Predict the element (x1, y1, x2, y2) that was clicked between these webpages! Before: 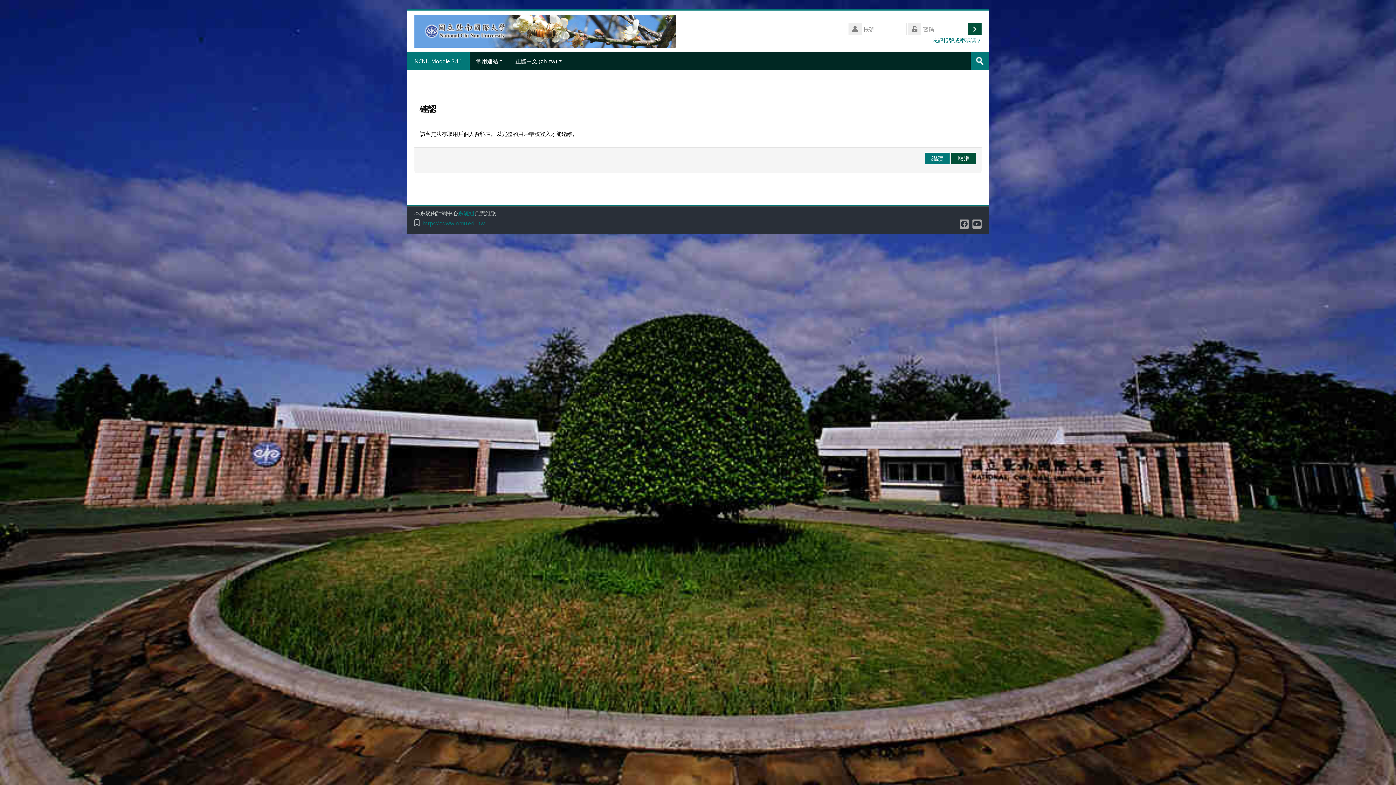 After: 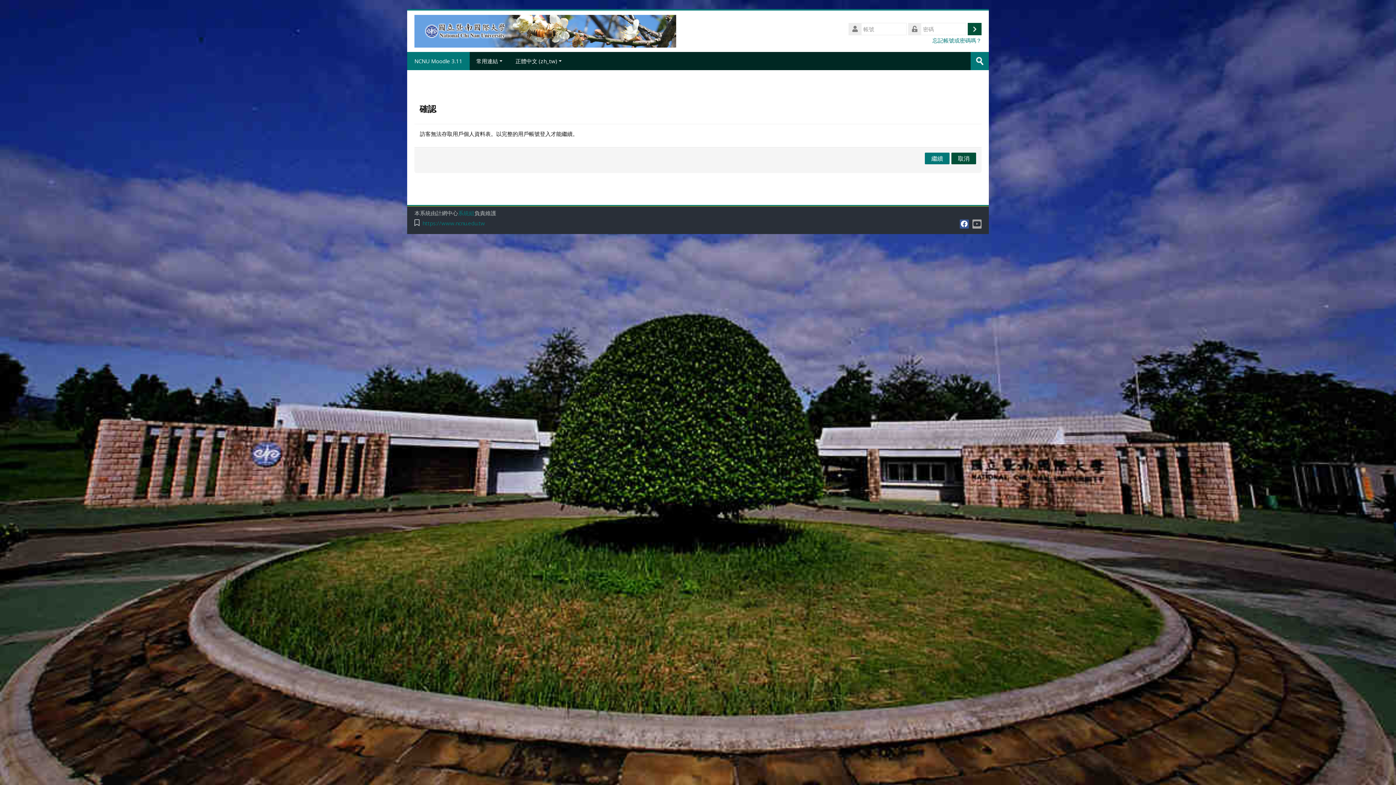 Action: bbox: (959, 219, 969, 228)